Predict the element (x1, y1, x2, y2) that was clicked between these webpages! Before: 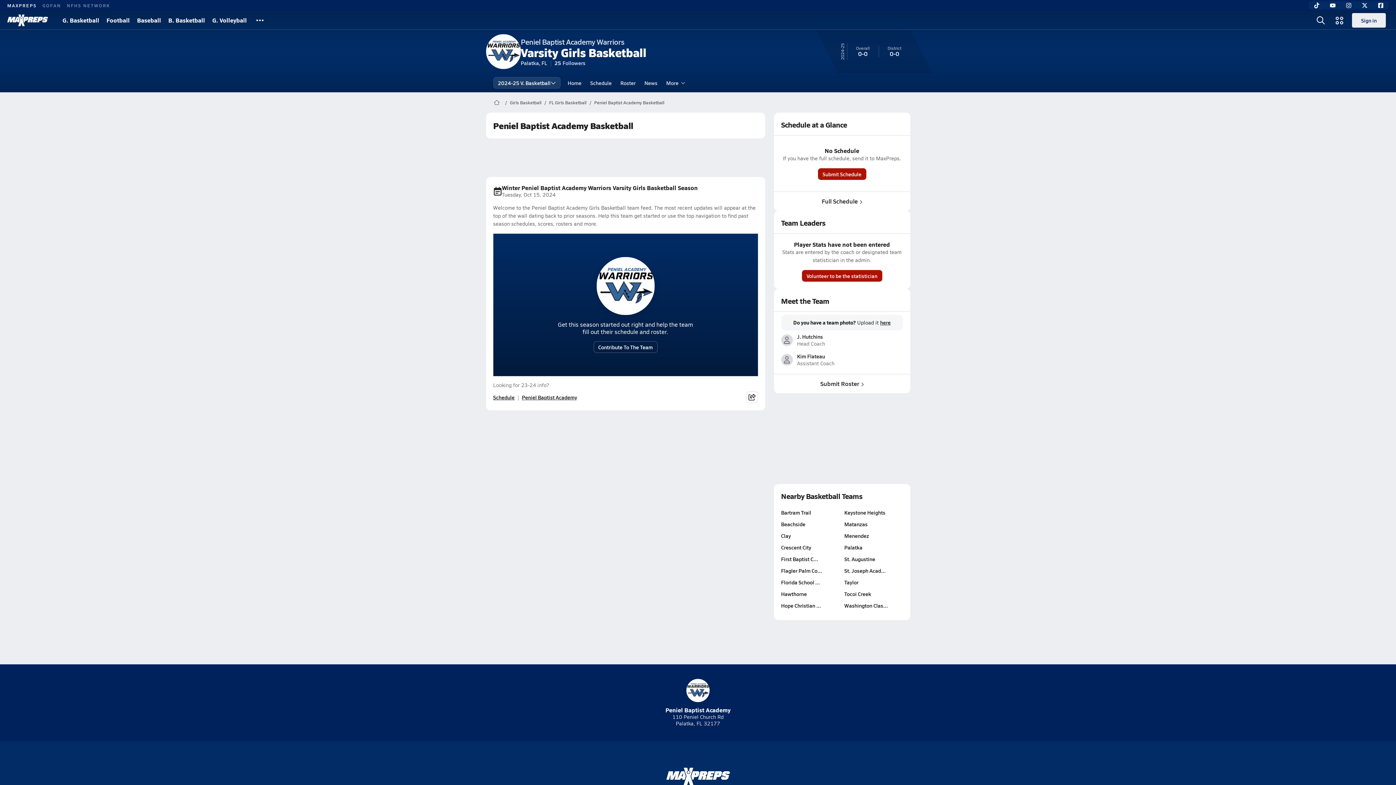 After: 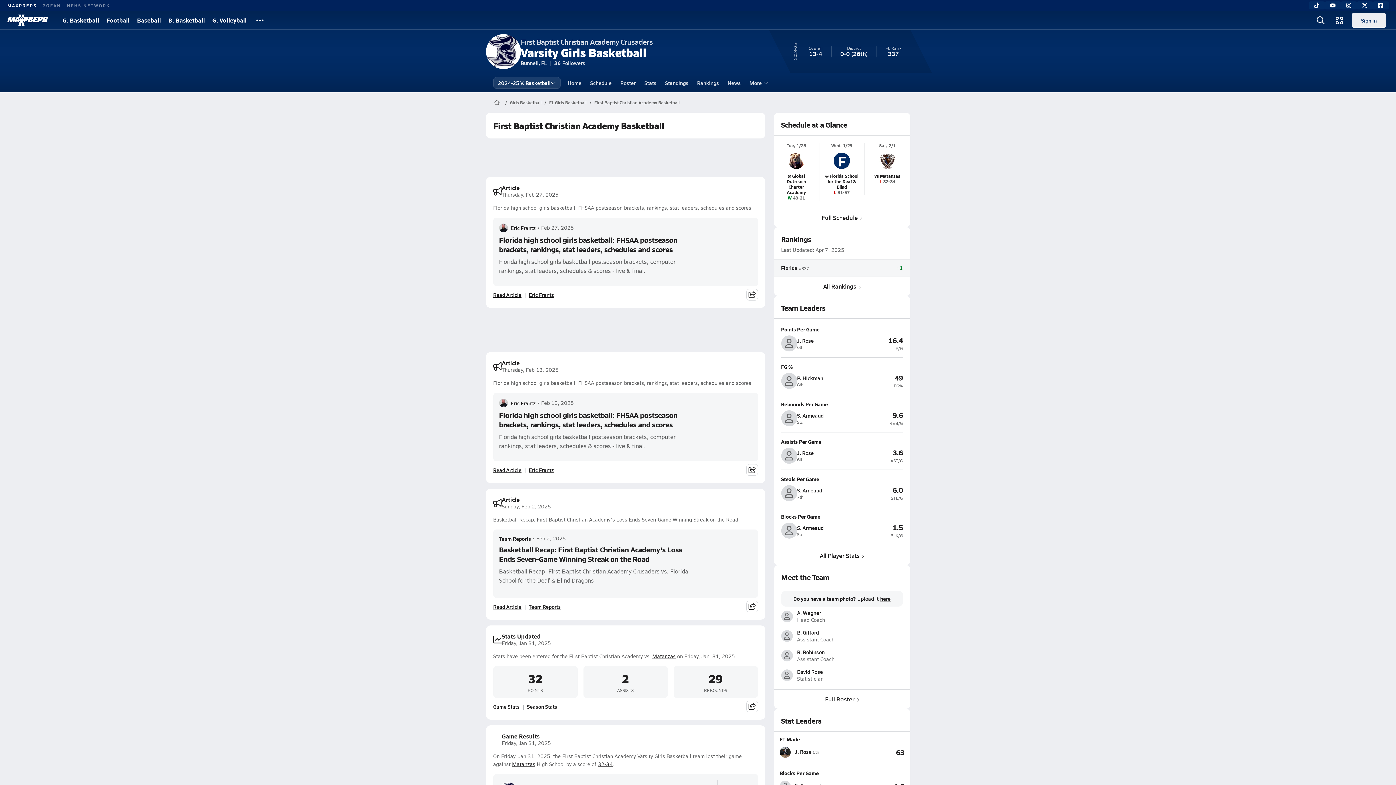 Action: label: First Baptist C… bbox: (781, 554, 837, 563)